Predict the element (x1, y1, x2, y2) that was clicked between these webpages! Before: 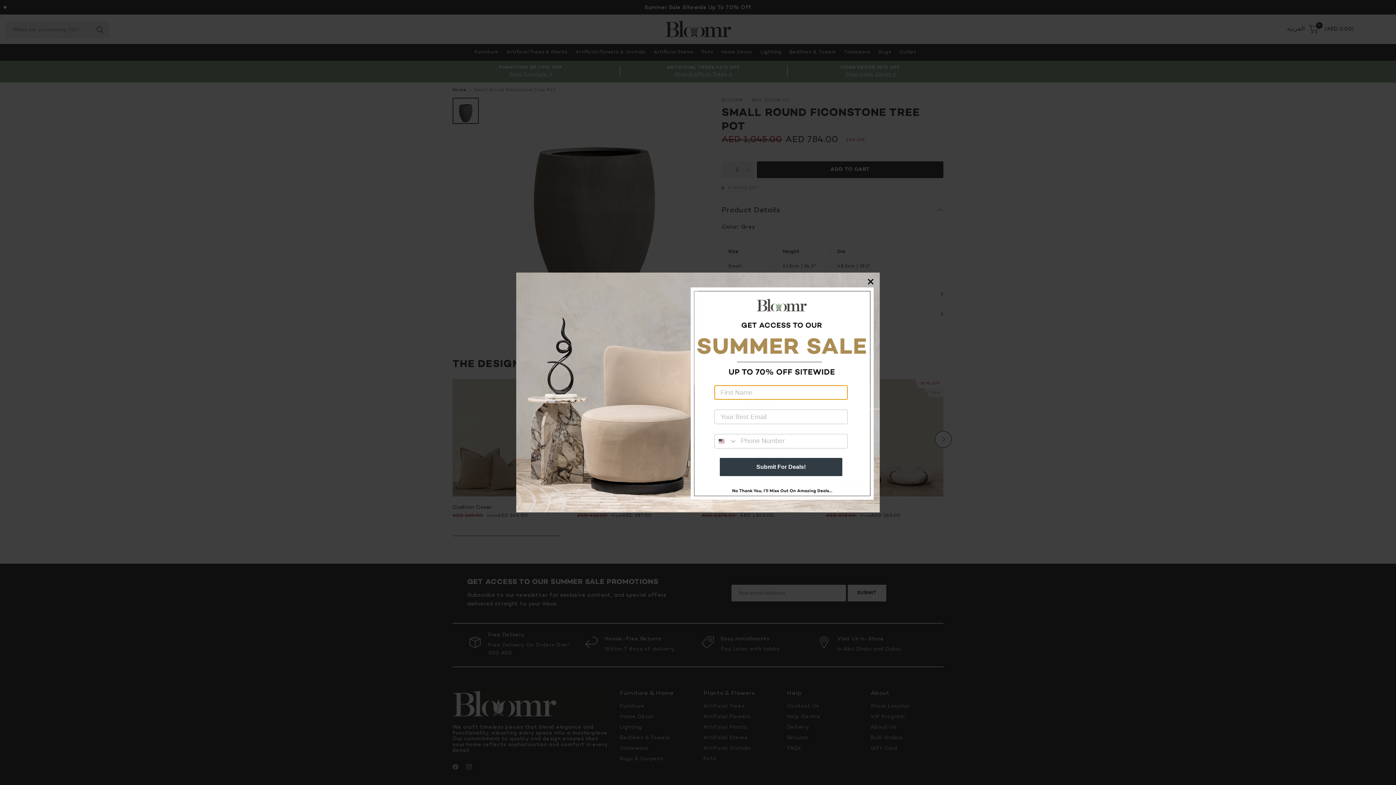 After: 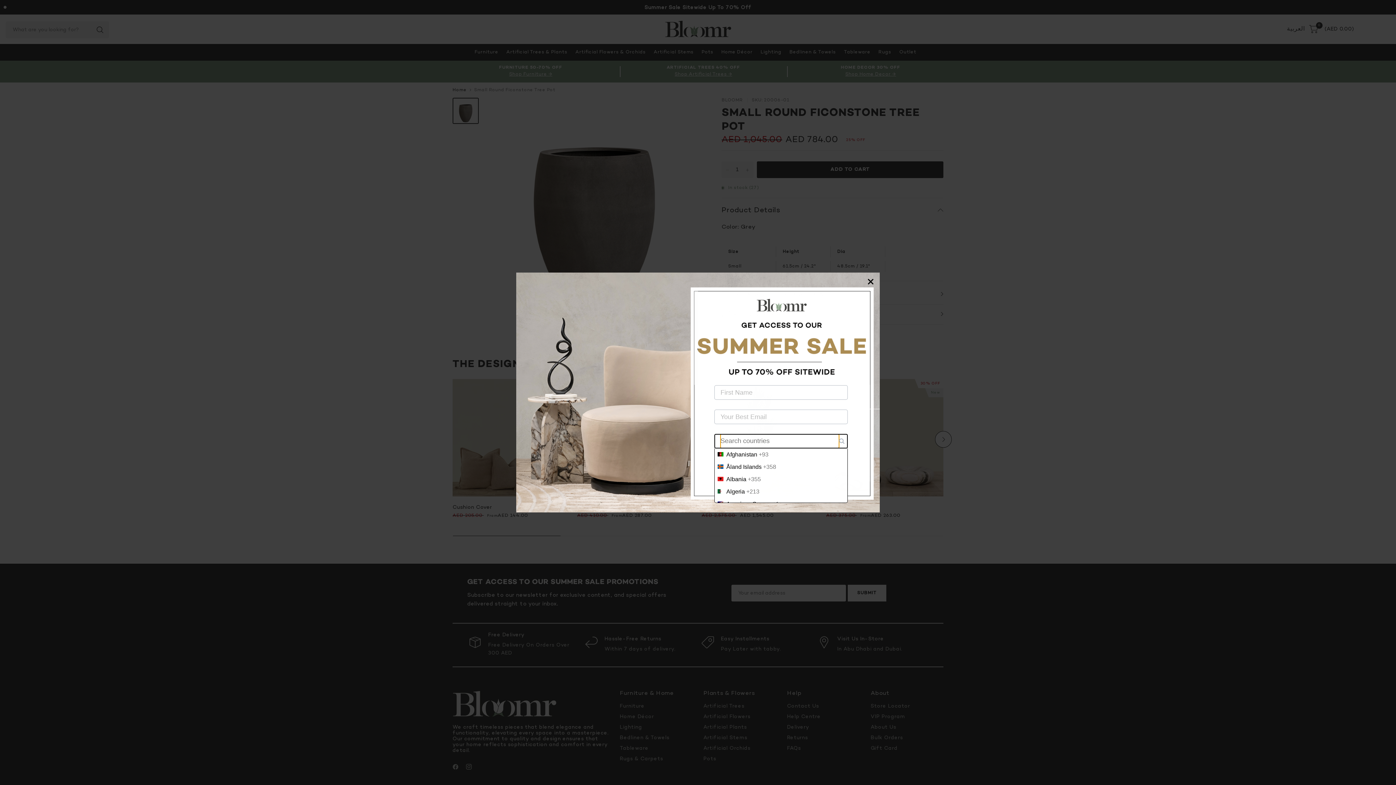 Action: bbox: (714, 434, 737, 448) label: Search Countries